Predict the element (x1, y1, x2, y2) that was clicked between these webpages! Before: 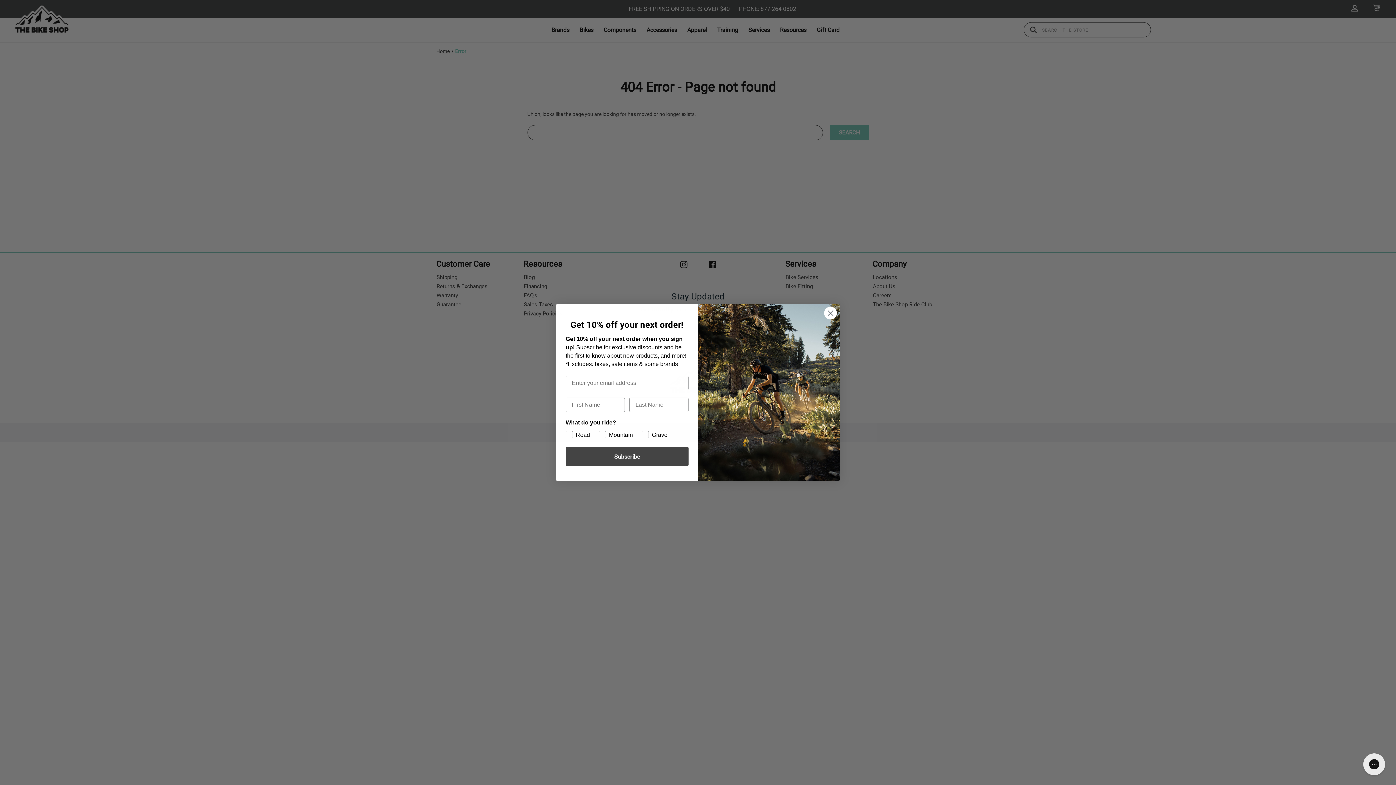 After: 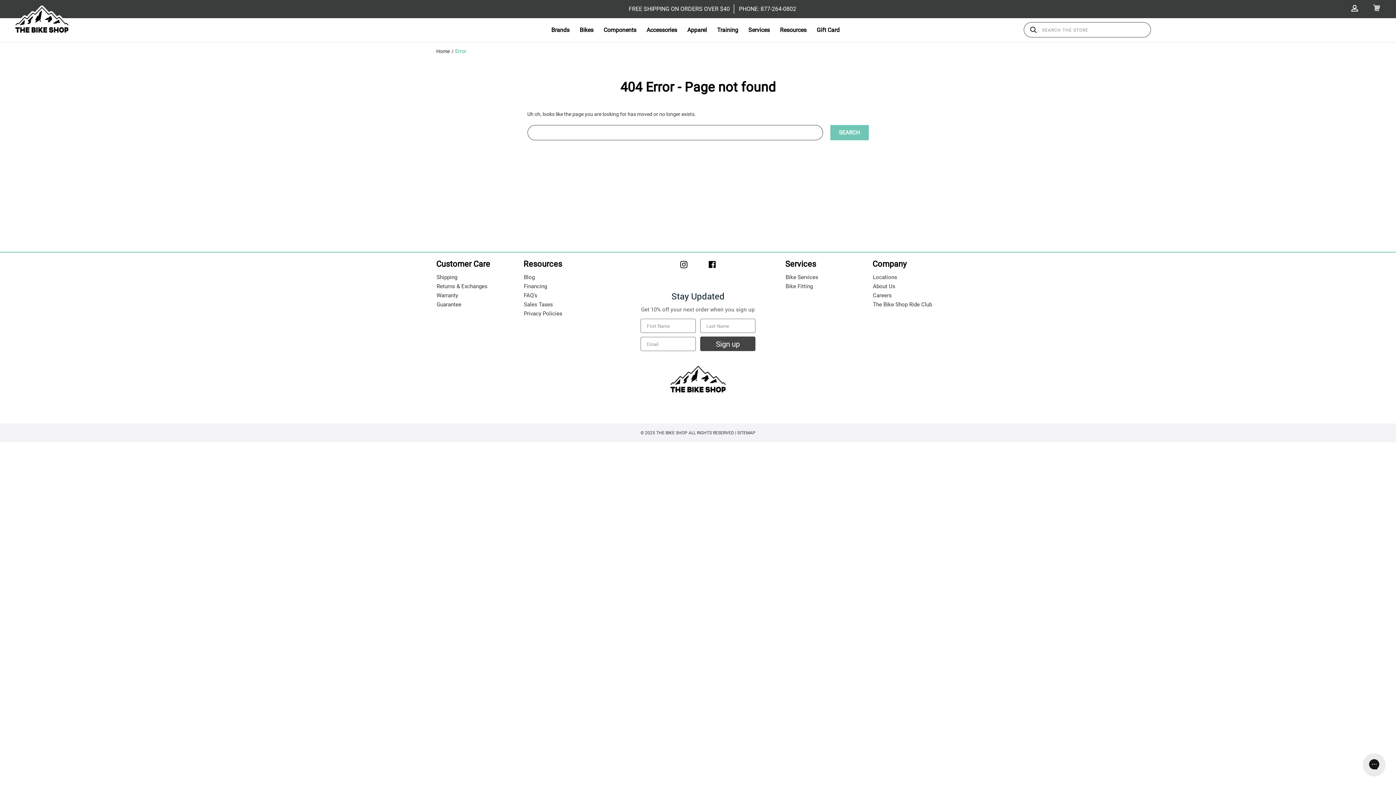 Action: bbox: (824, 307, 837, 319) label: Close dialog